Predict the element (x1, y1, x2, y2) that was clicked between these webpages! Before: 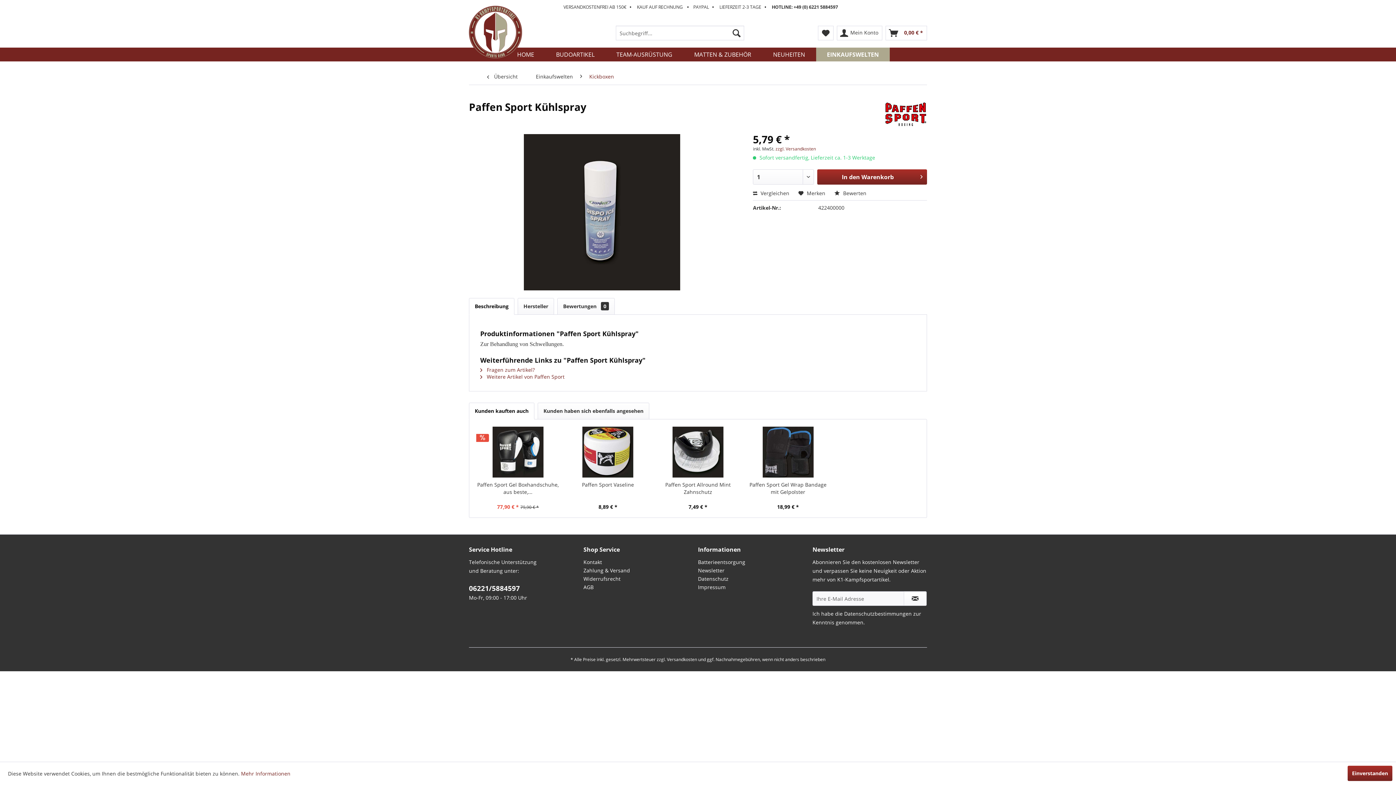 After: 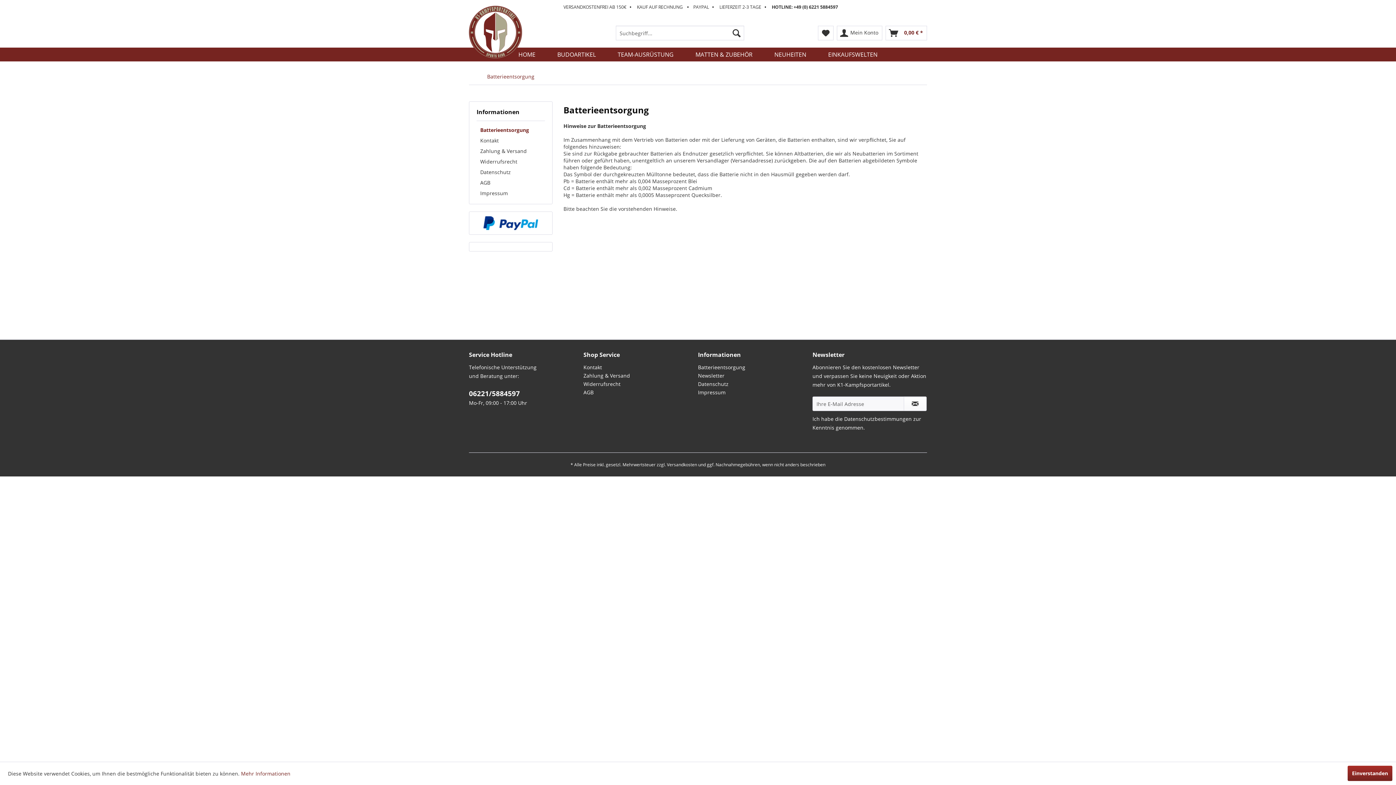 Action: bbox: (698, 558, 809, 566) label: Batterieentsorgung